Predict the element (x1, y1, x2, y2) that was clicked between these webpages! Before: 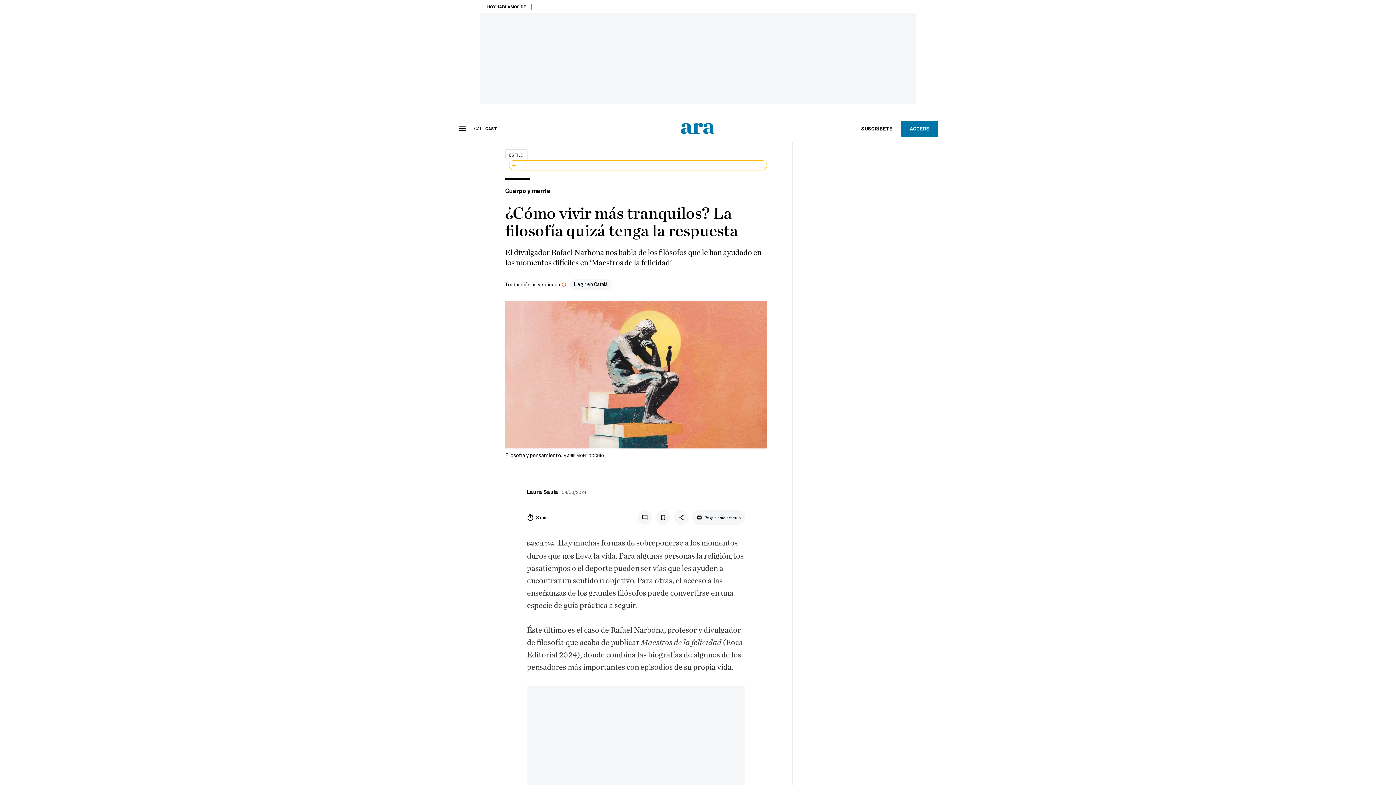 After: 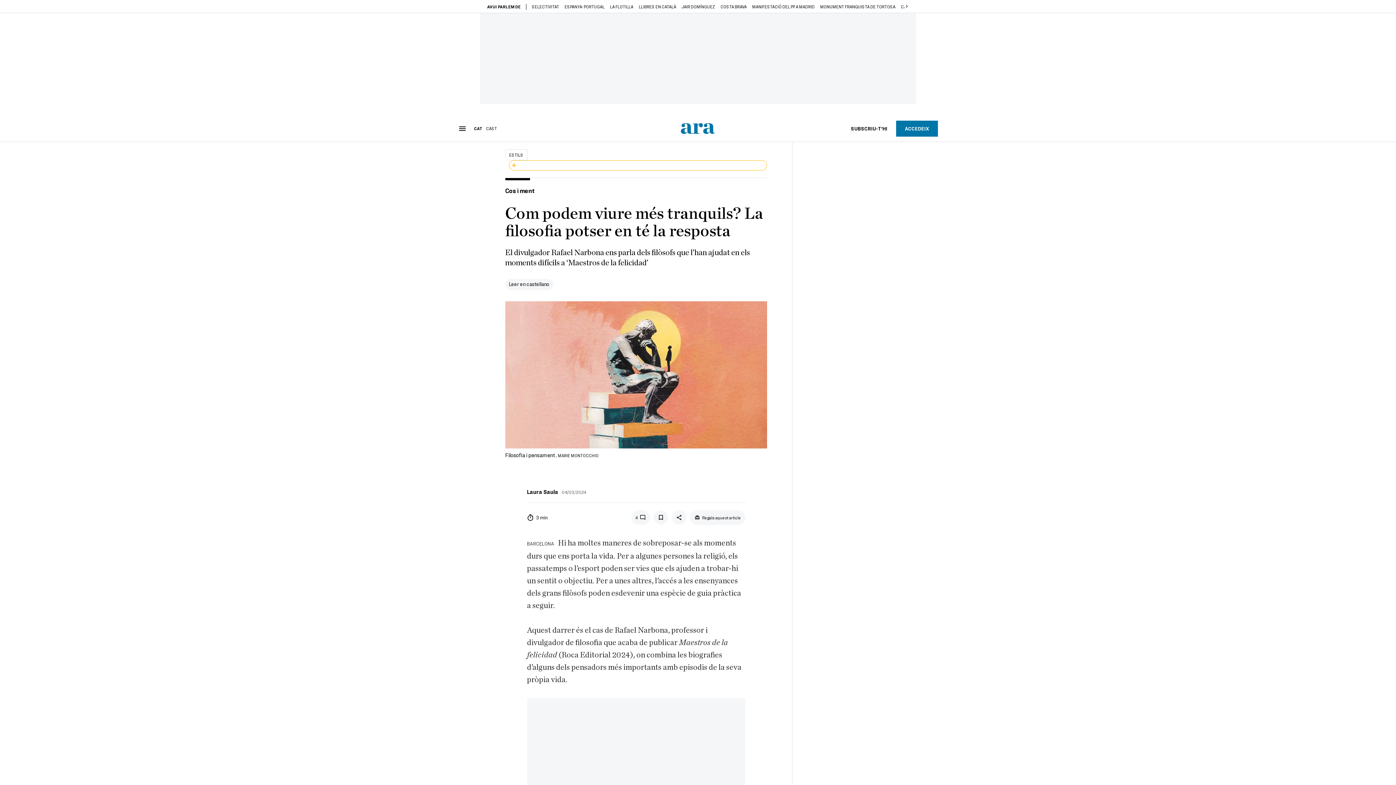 Action: bbox: (574, 281, 607, 287) label: Llegir en Català